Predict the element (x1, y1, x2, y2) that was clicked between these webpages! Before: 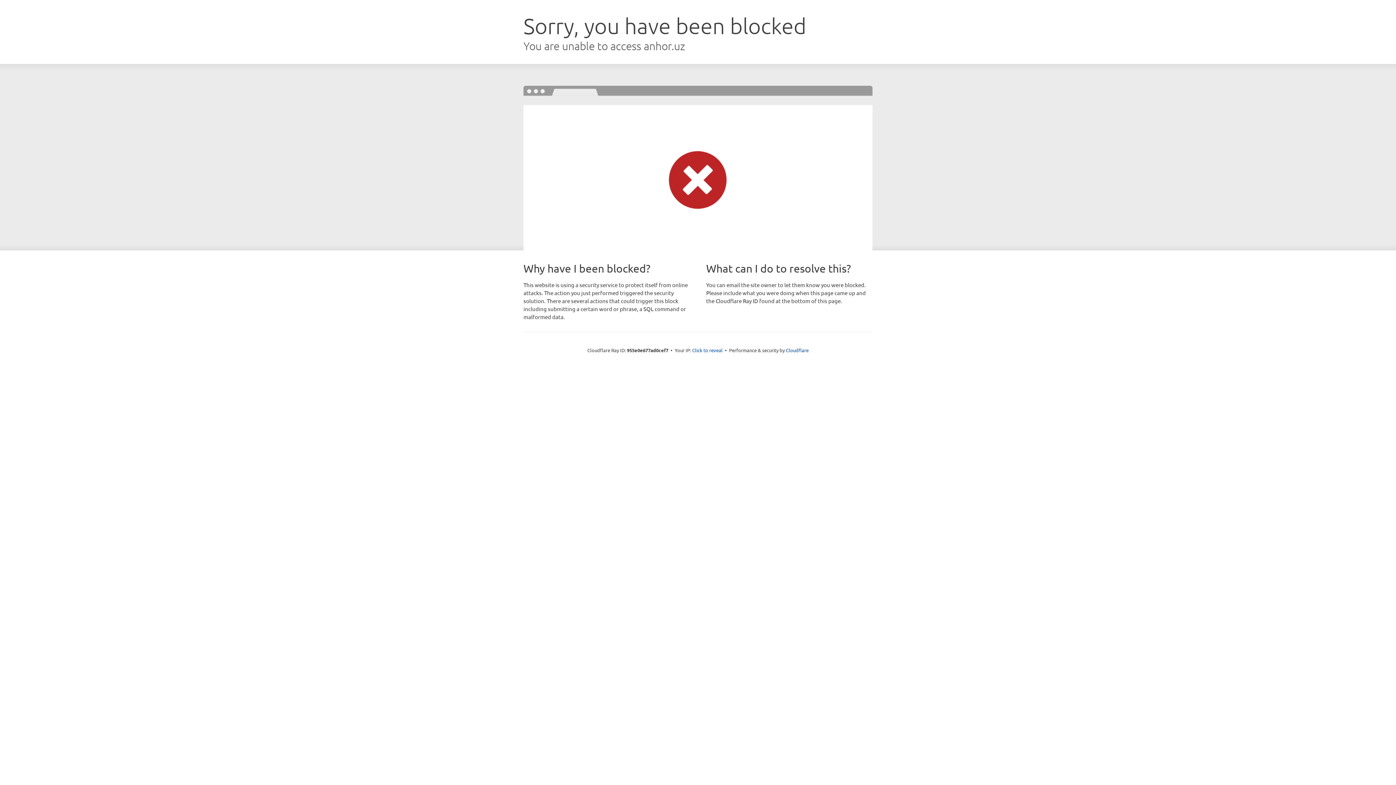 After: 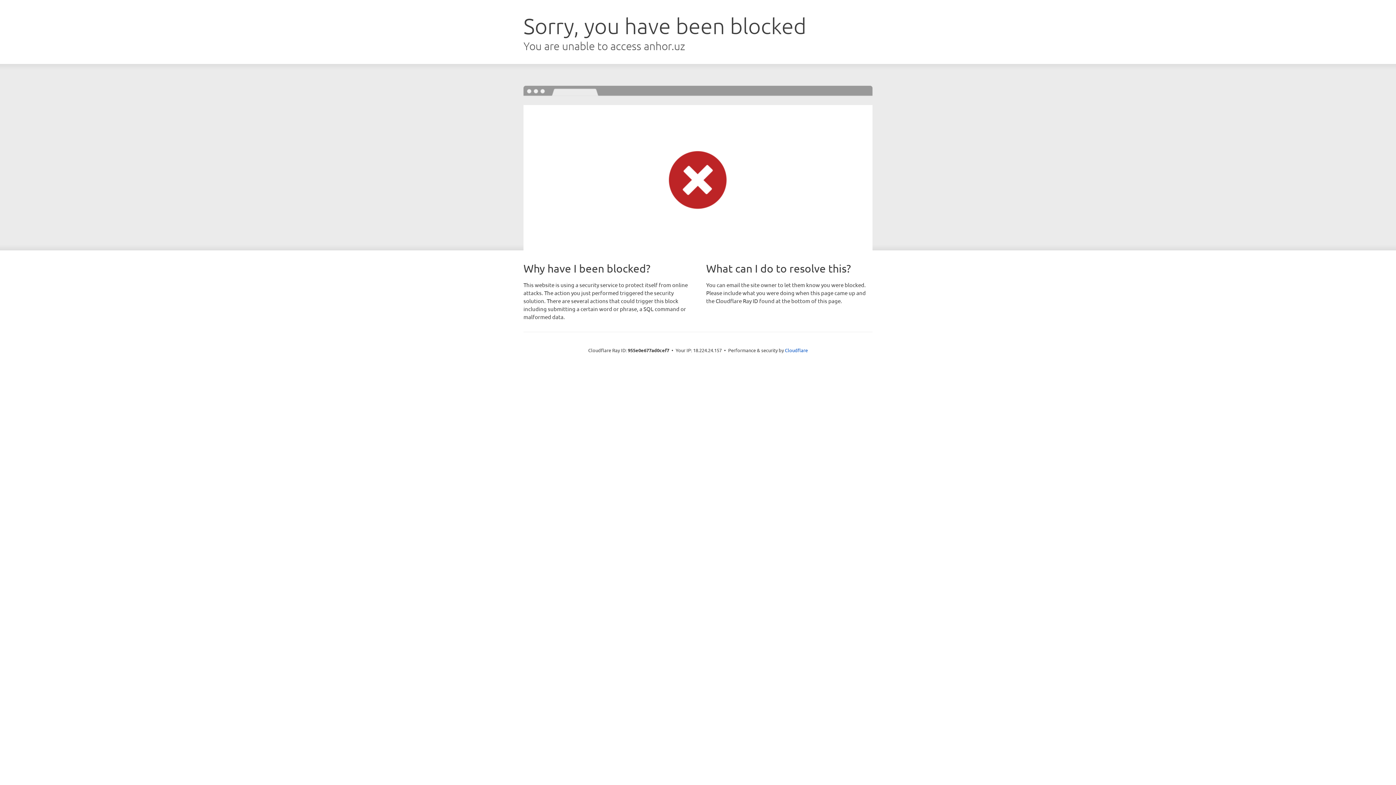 Action: label: Click to reveal bbox: (692, 346, 722, 353)